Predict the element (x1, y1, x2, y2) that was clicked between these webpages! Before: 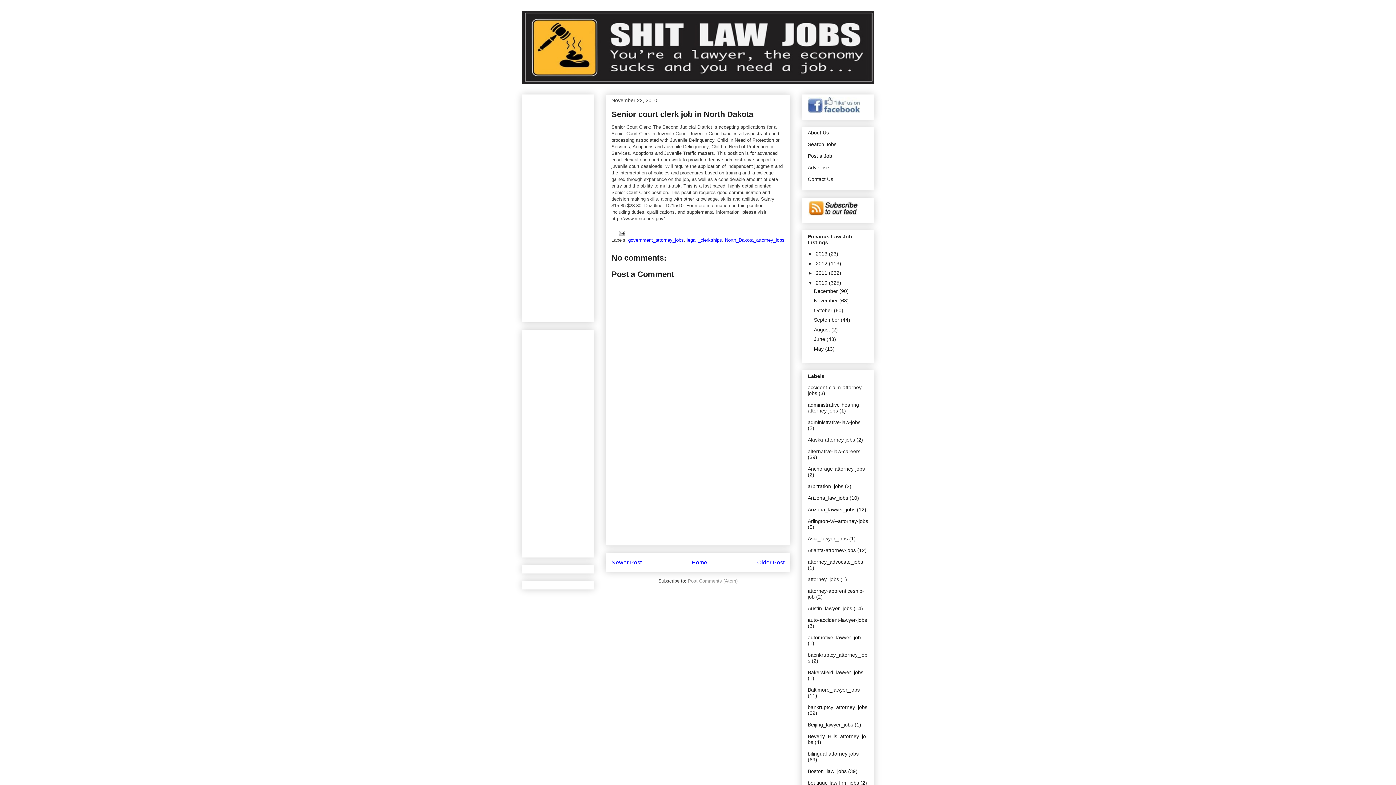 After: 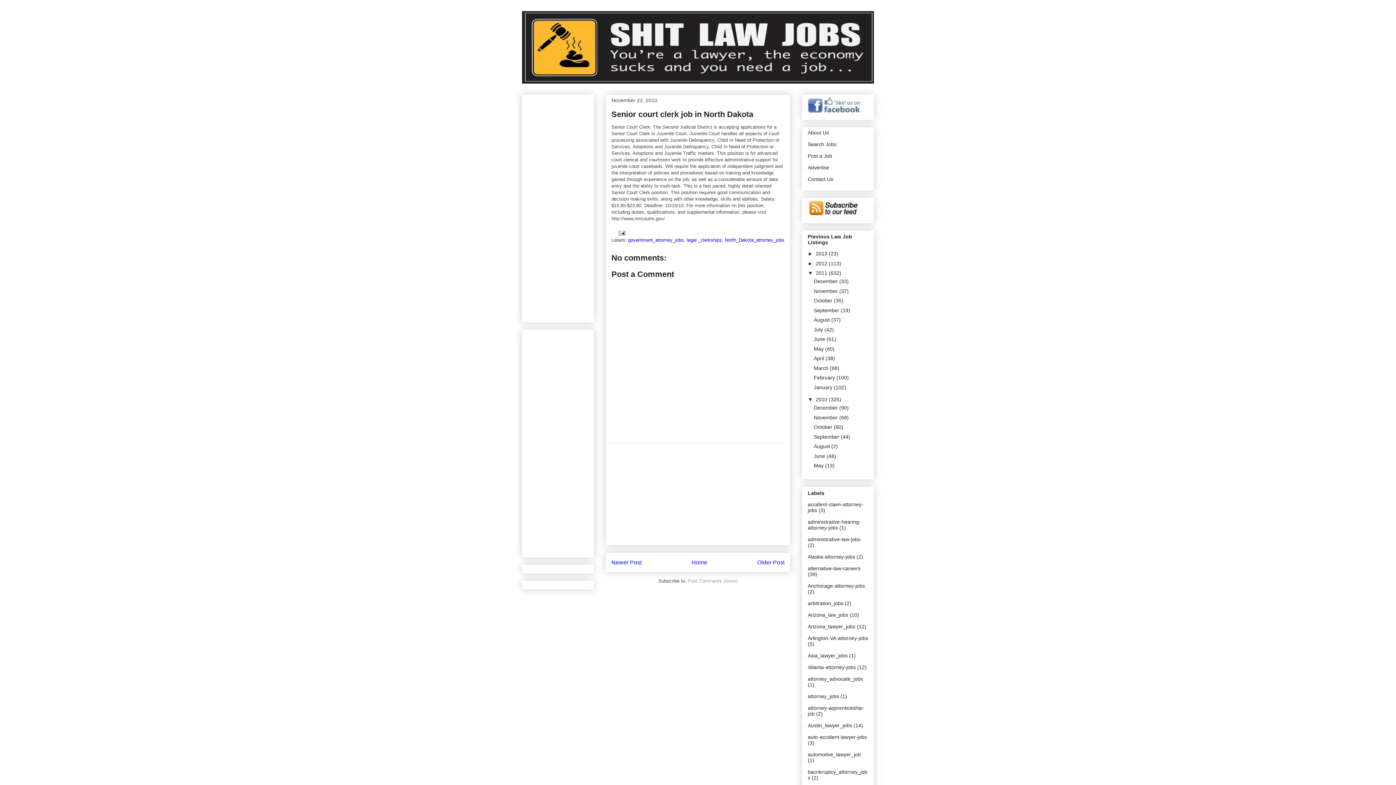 Action: bbox: (808, 270, 816, 276) label: ►  